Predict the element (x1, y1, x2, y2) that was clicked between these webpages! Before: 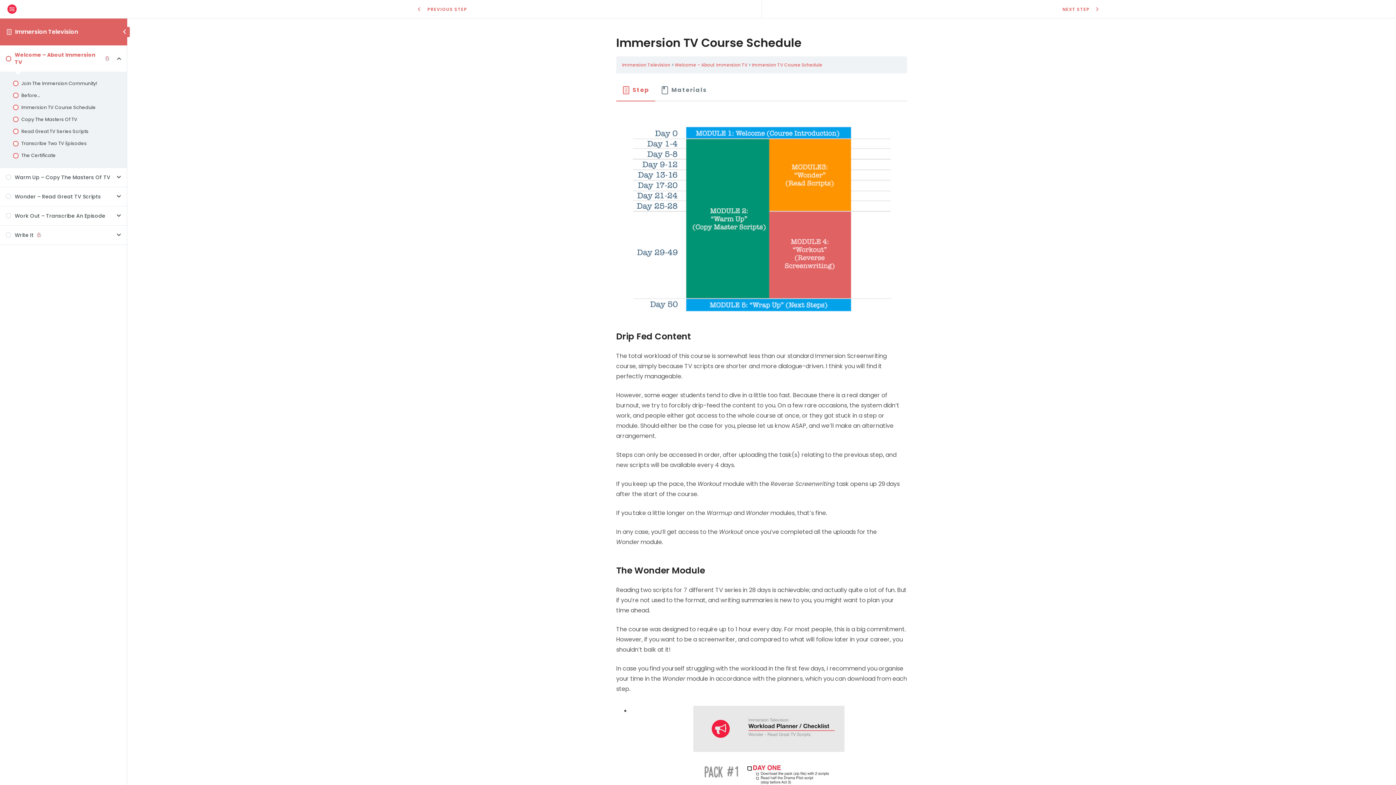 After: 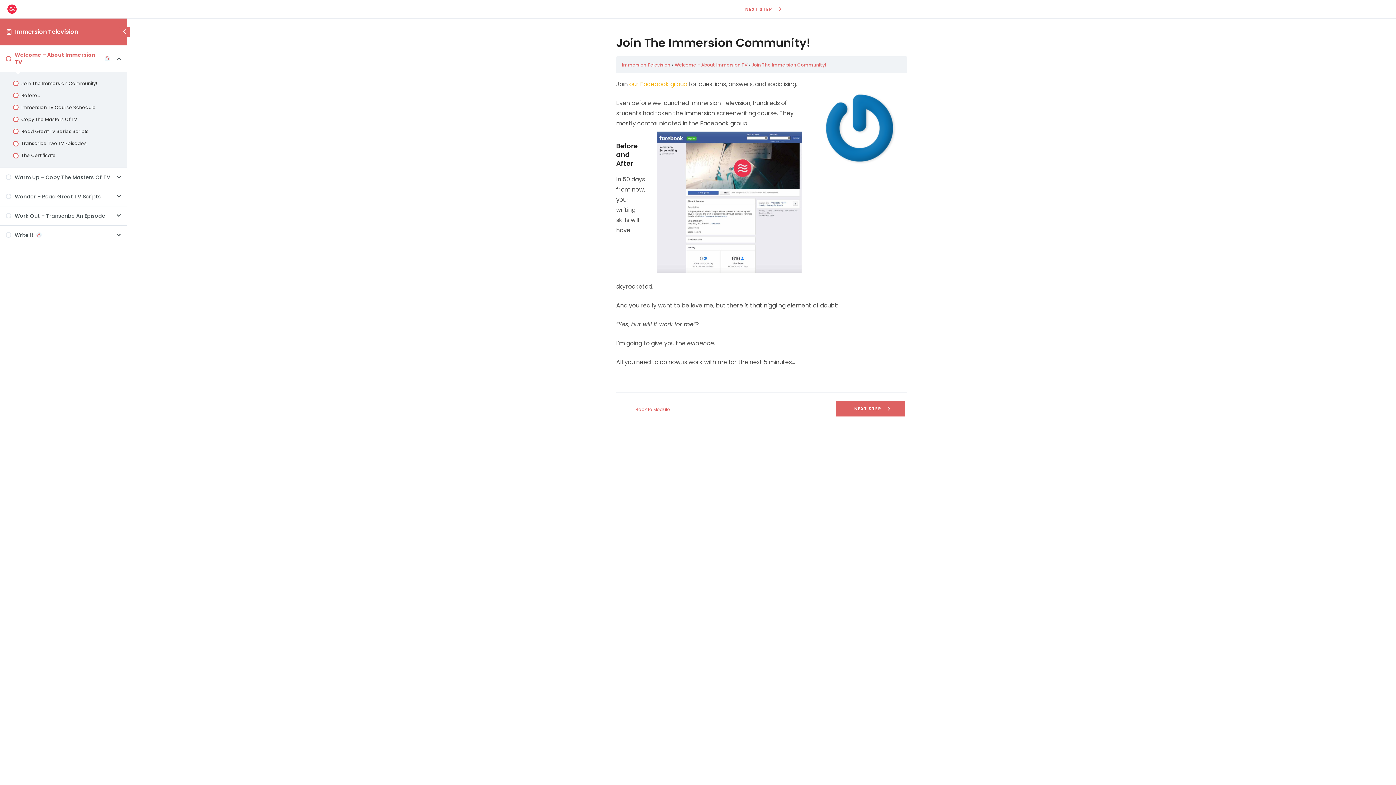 Action: label: Join The Immersion Community! bbox: (5, 77, 121, 89)